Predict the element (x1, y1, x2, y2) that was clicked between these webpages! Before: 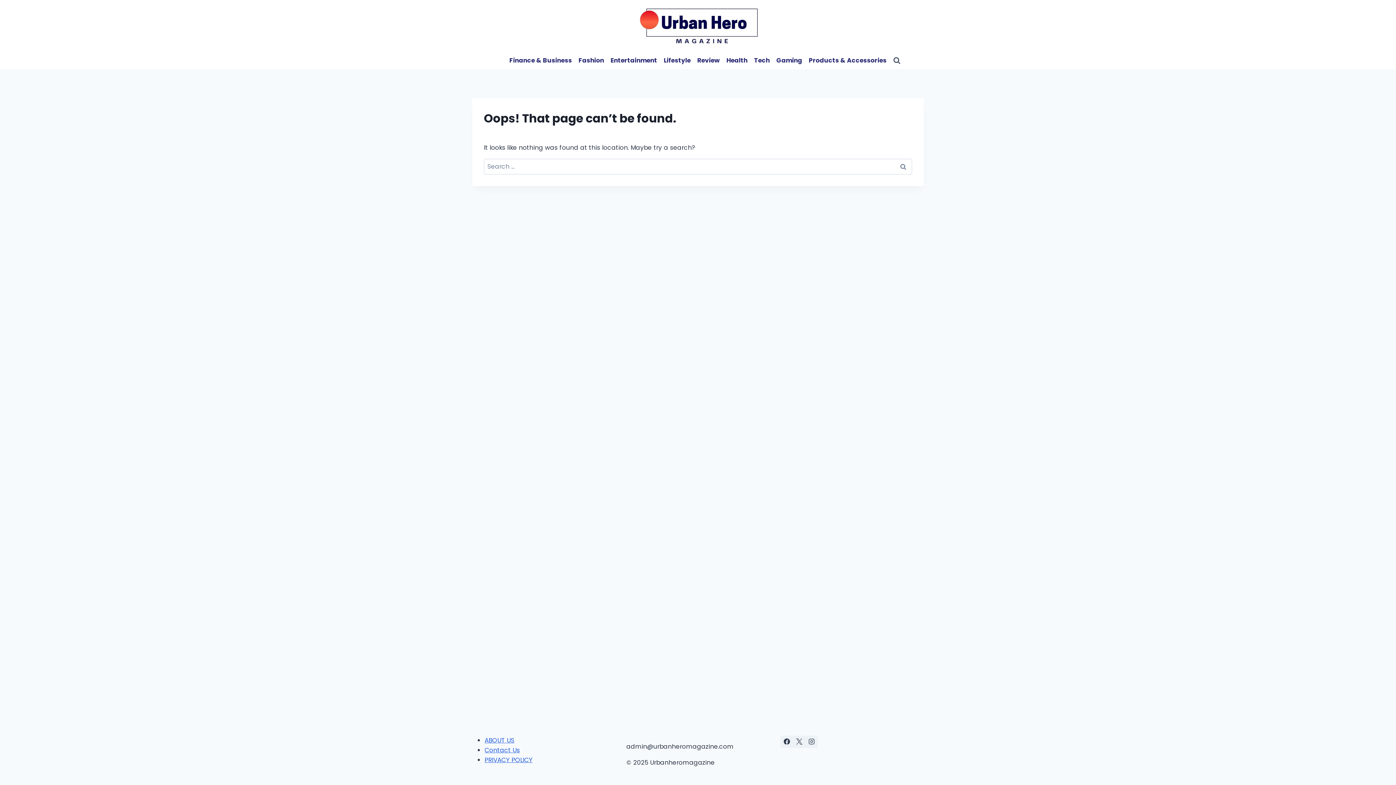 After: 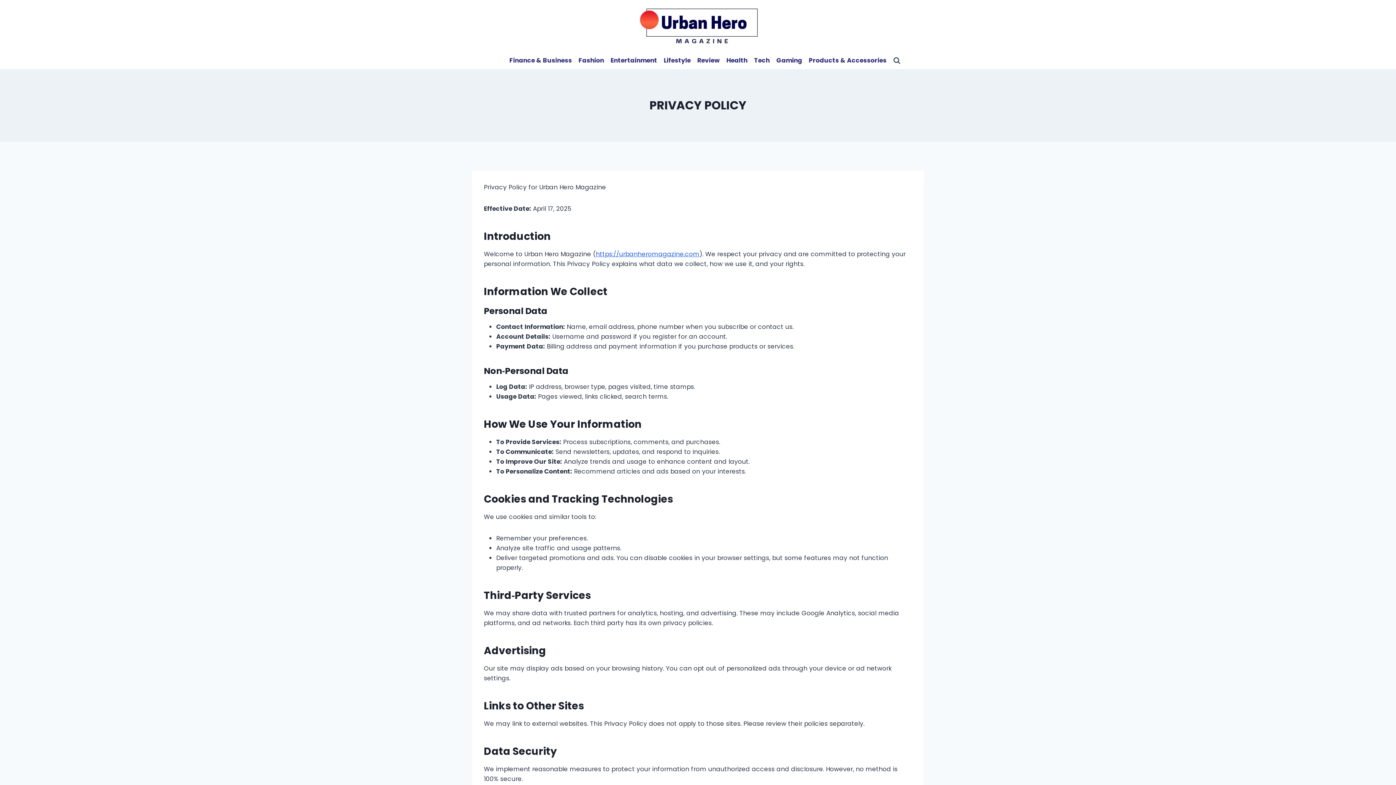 Action: label: PRIVACY POLICY bbox: (484, 755, 532, 764)